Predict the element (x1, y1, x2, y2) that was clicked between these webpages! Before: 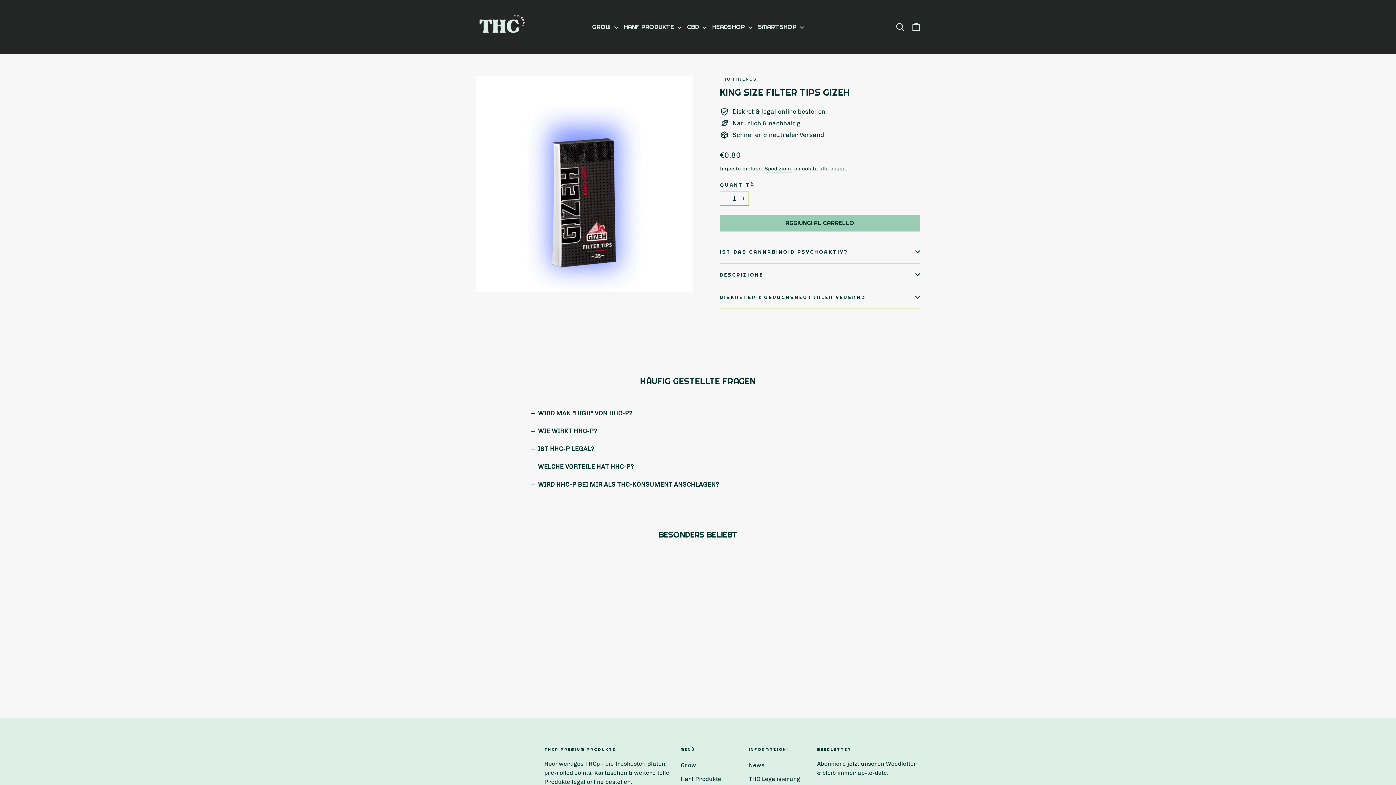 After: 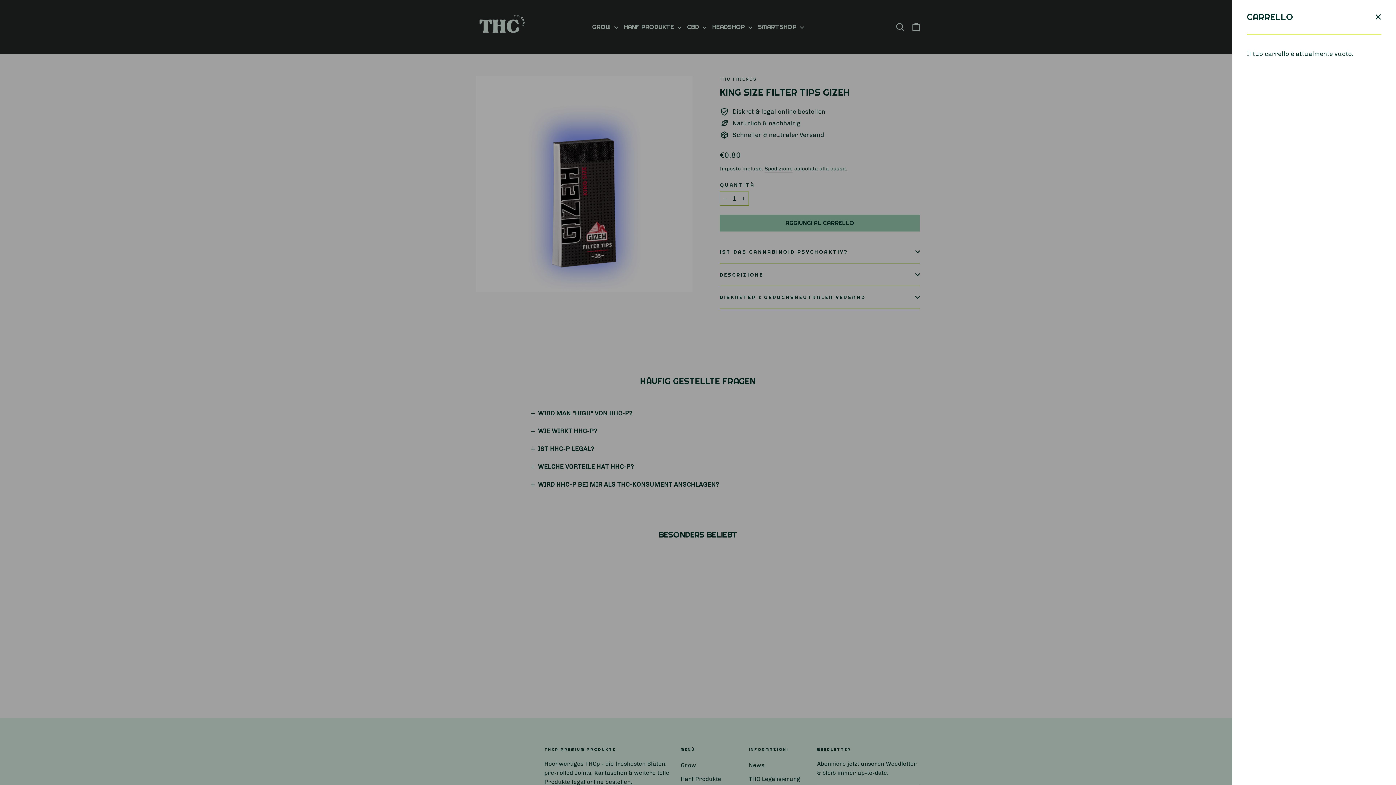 Action: bbox: (908, 18, 924, 35) label: CARRELLO